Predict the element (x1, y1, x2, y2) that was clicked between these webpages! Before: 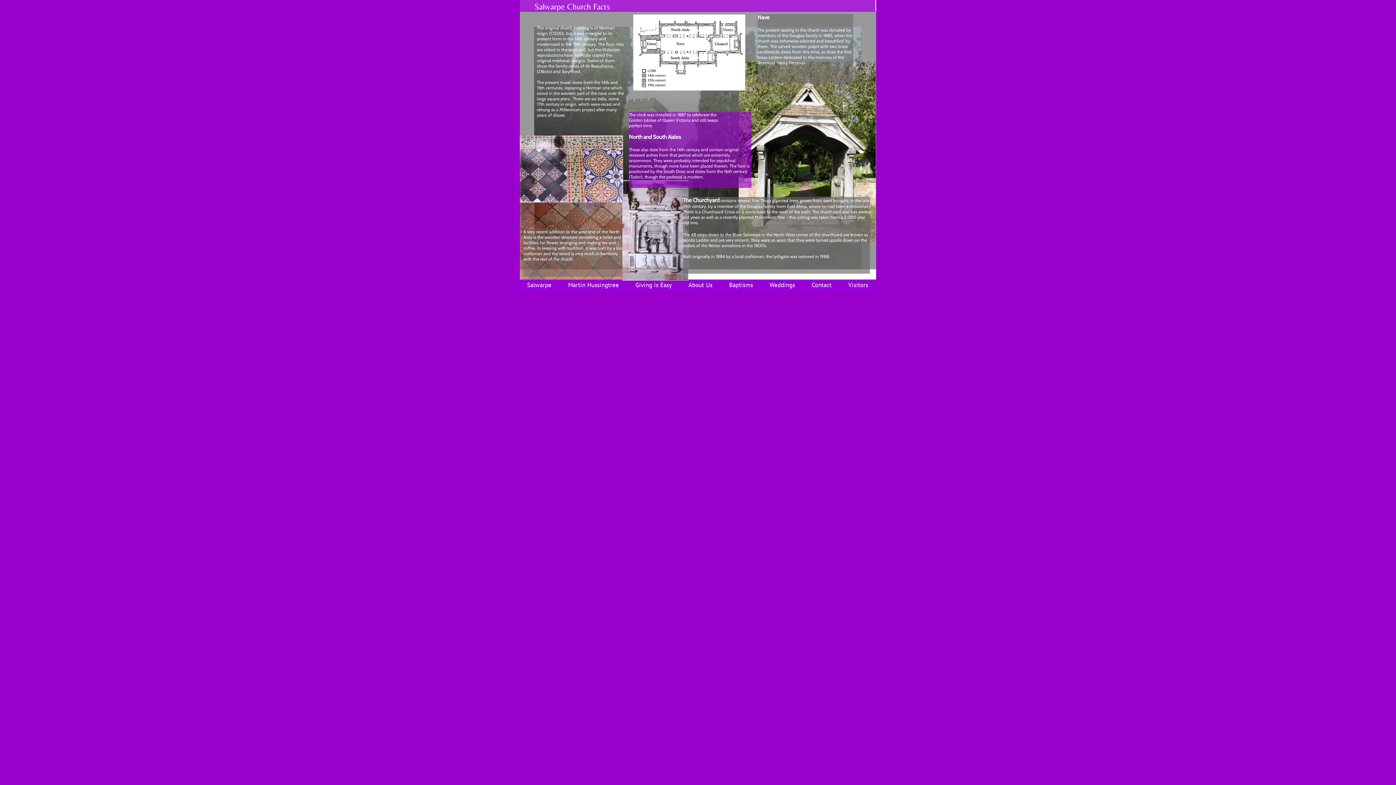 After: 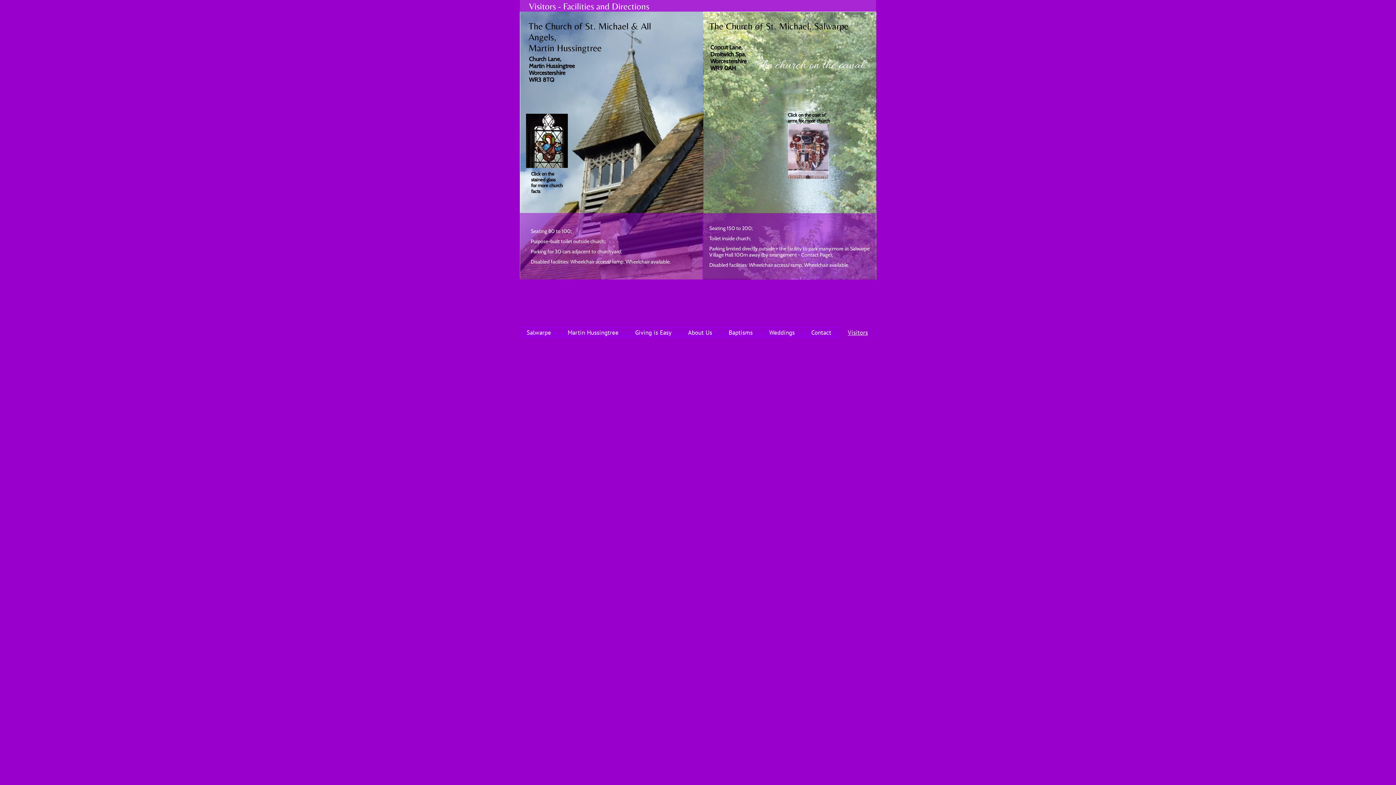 Action: bbox: (840, 279, 876, 290) label: Visitors